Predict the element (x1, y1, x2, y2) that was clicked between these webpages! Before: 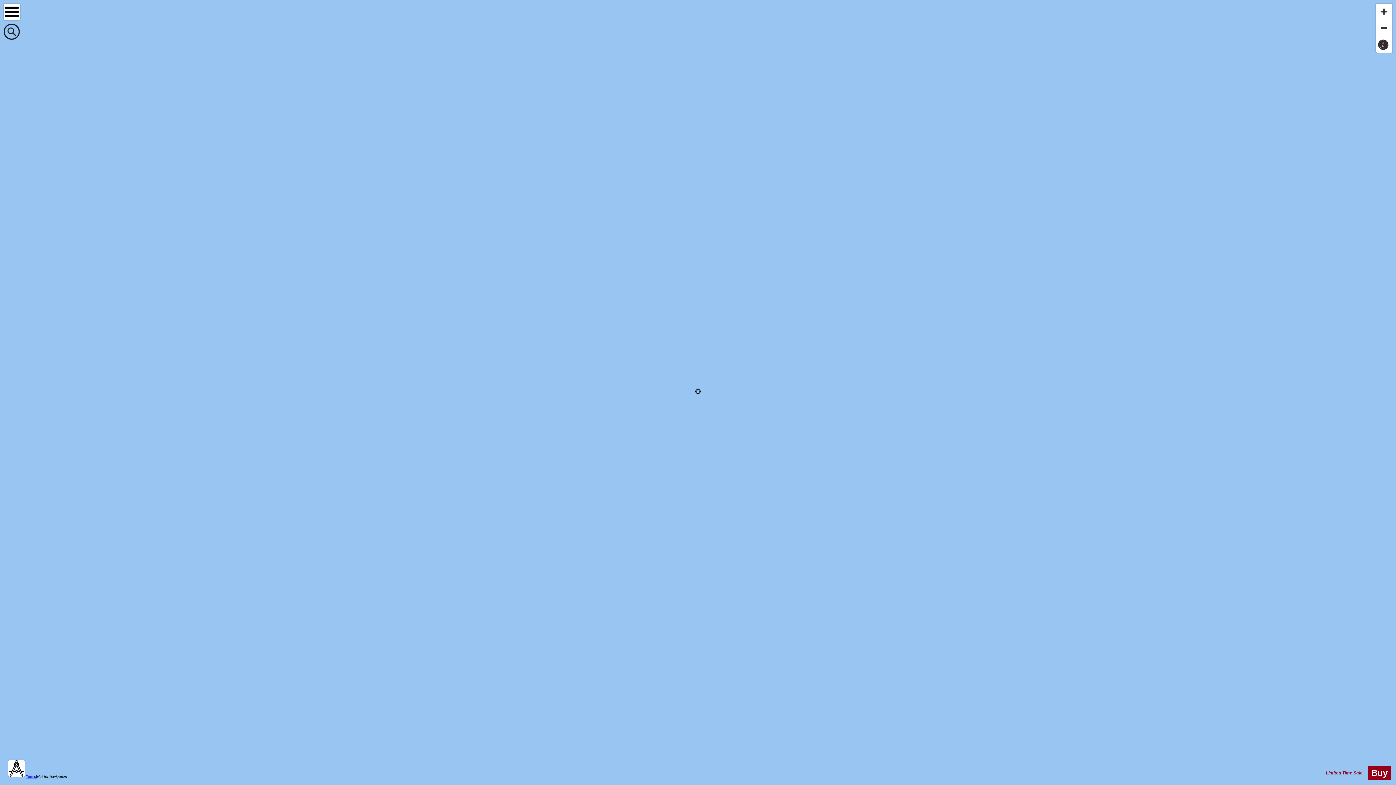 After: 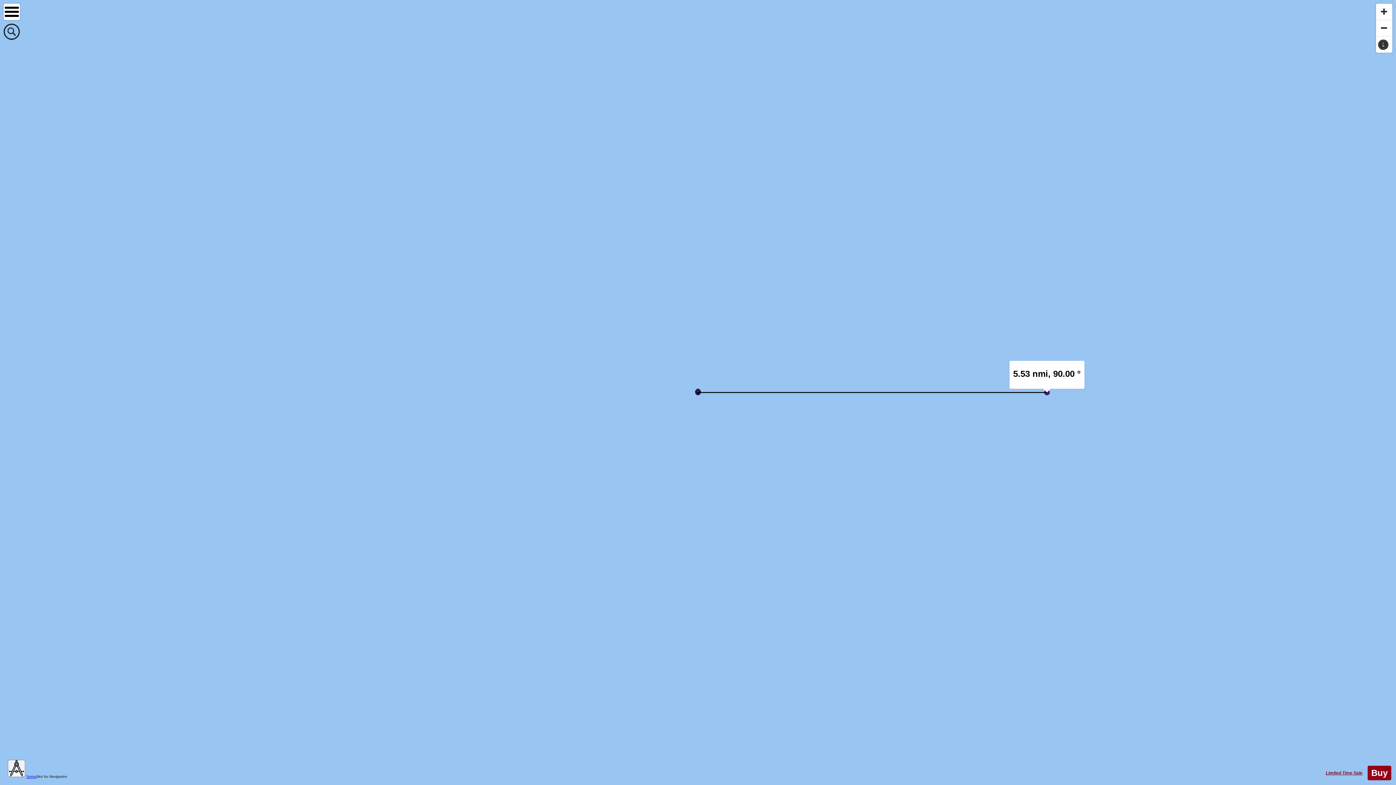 Action: bbox: (8, 760, 24, 777)